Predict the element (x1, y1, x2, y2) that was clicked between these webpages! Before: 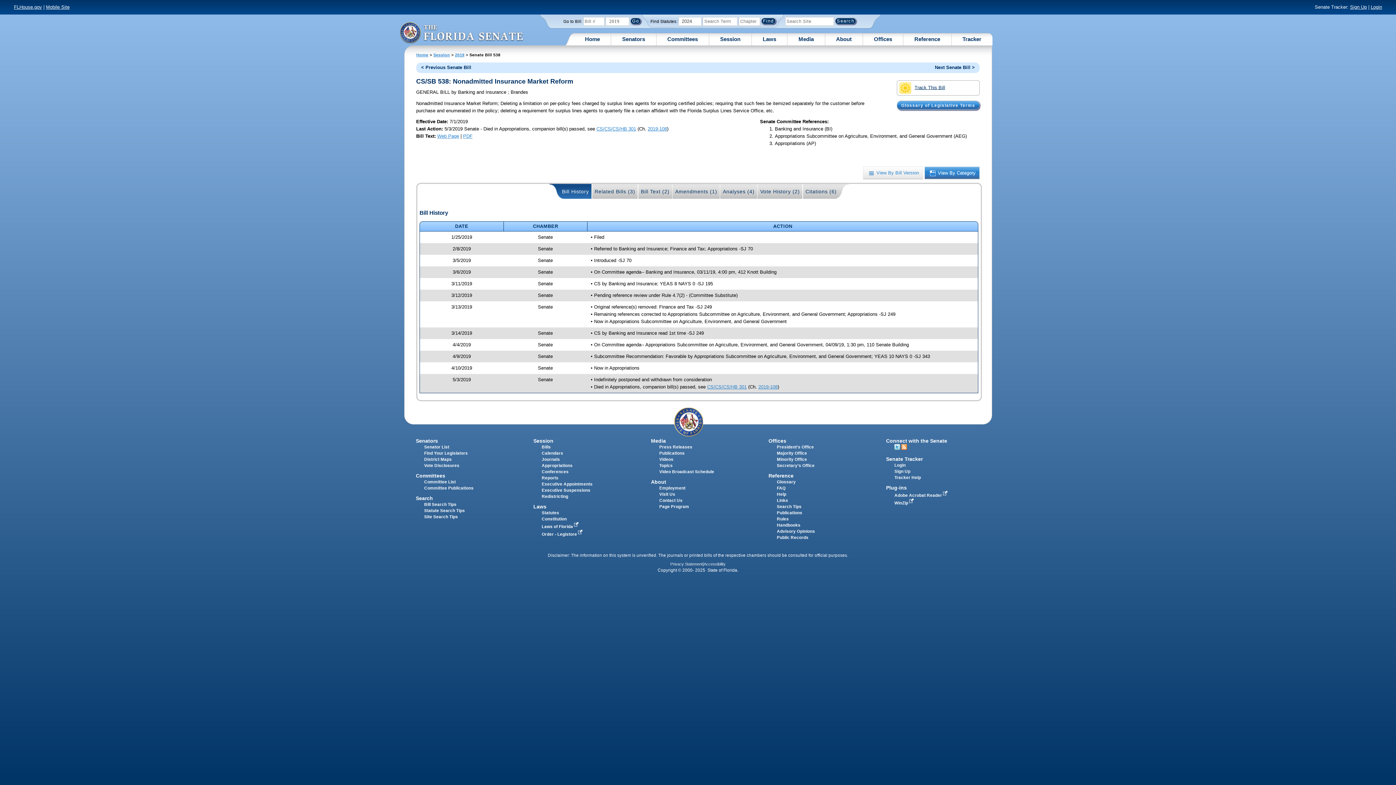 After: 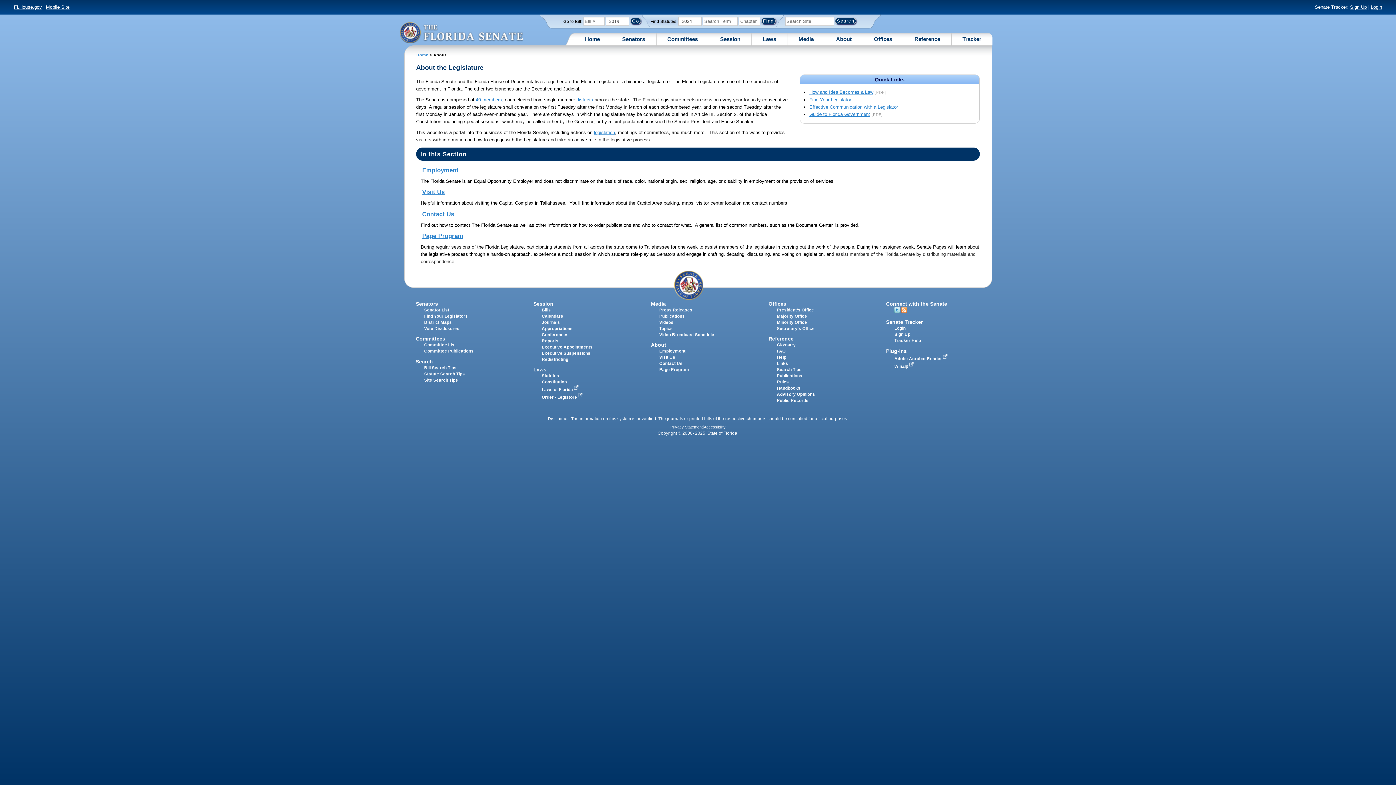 Action: label: About bbox: (651, 479, 666, 485)